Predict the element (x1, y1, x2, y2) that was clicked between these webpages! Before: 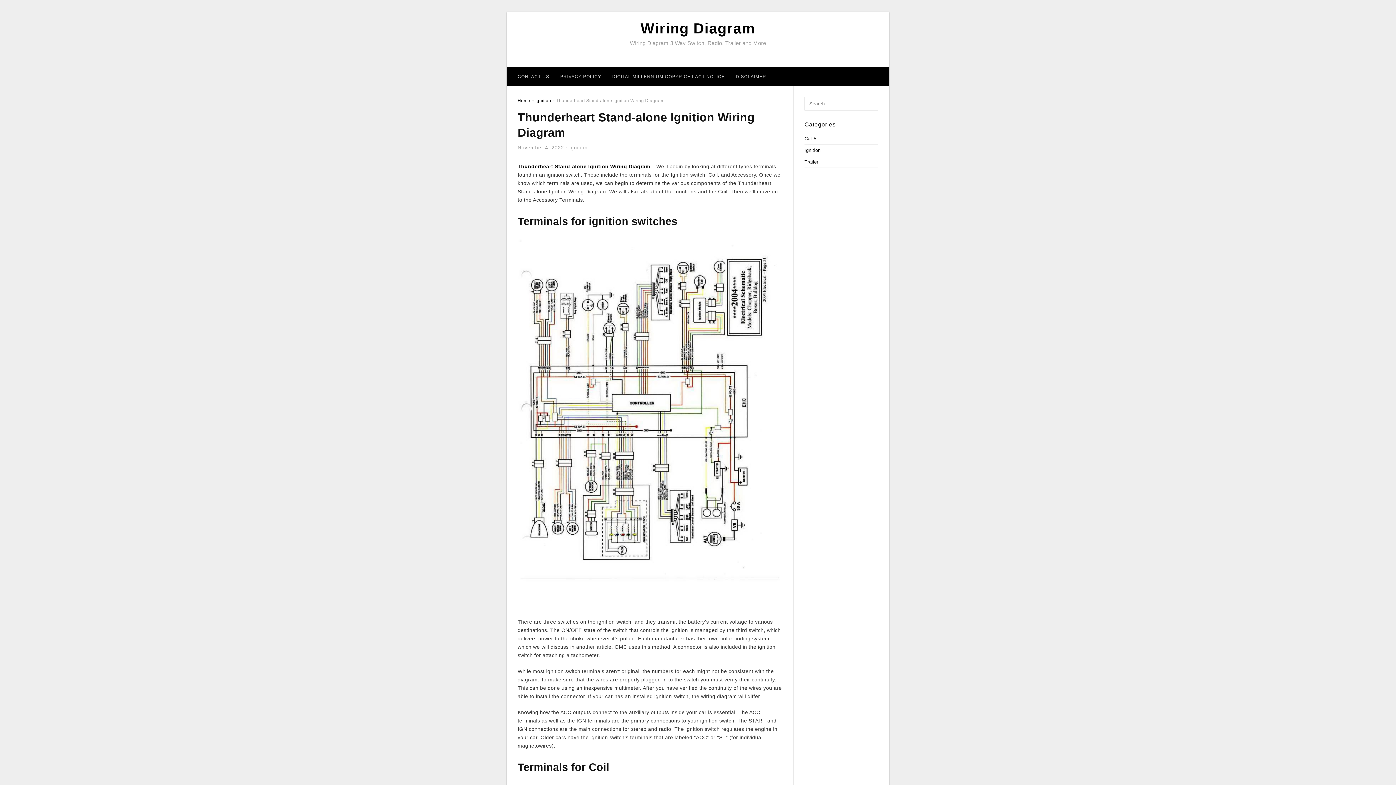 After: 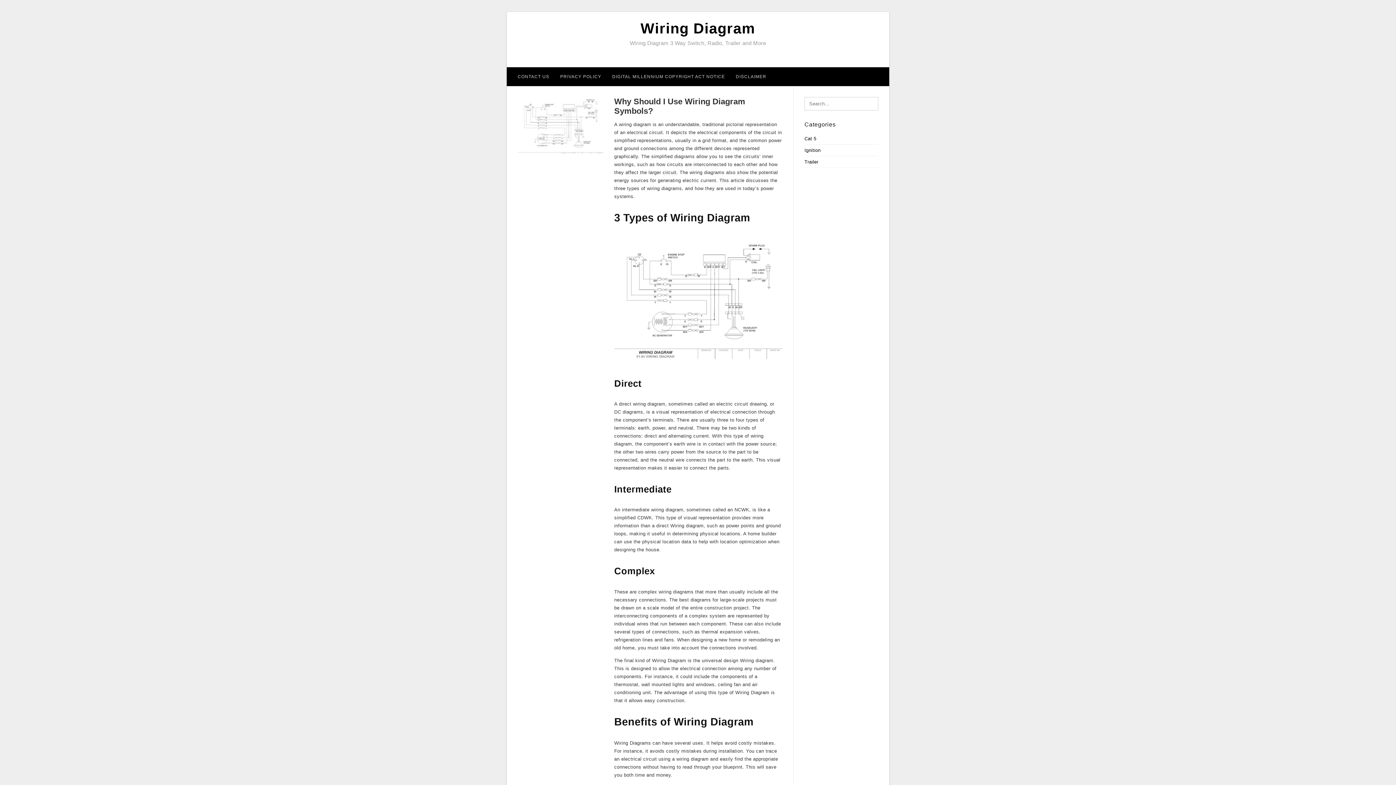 Action: bbox: (517, 163, 650, 169) label: Thunderheart Stand-alone Ignition Wiring Diagram